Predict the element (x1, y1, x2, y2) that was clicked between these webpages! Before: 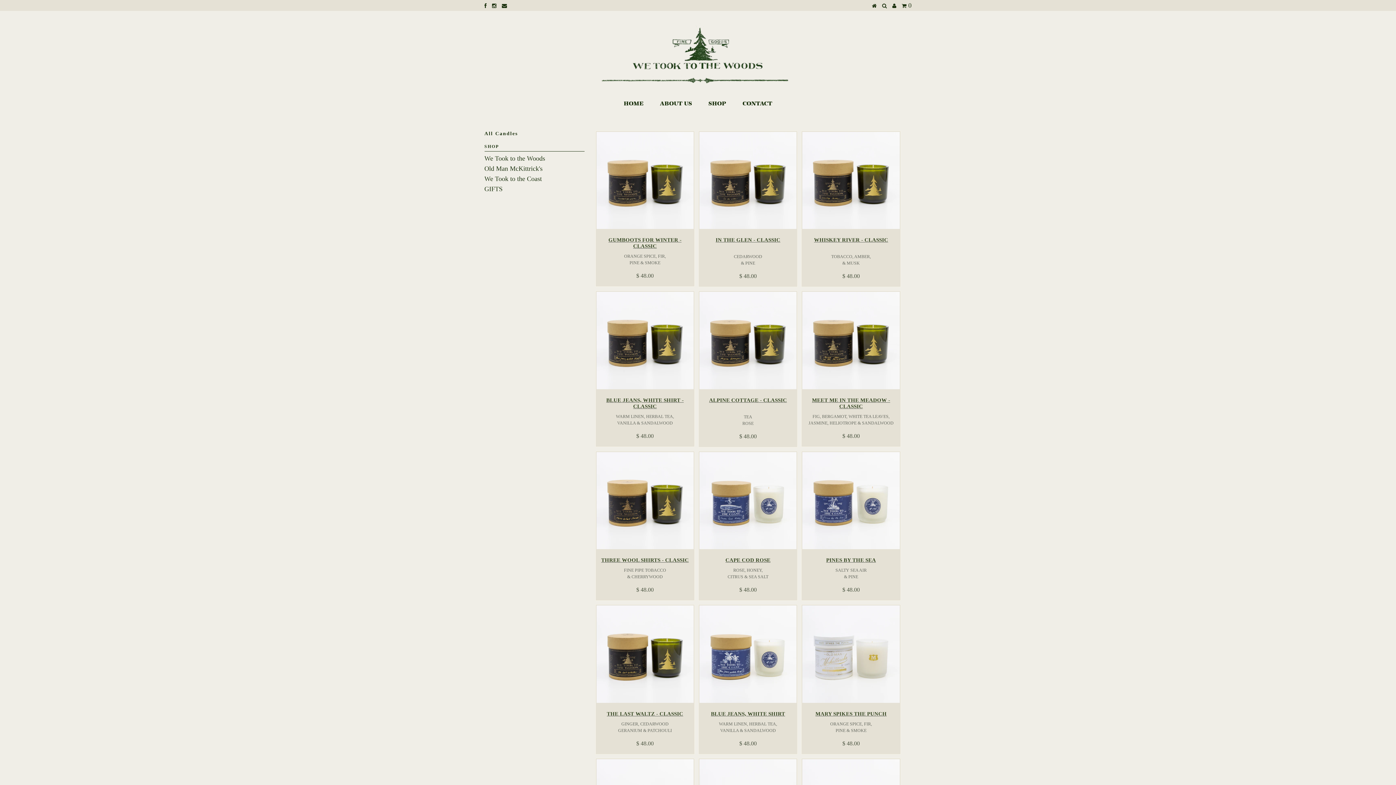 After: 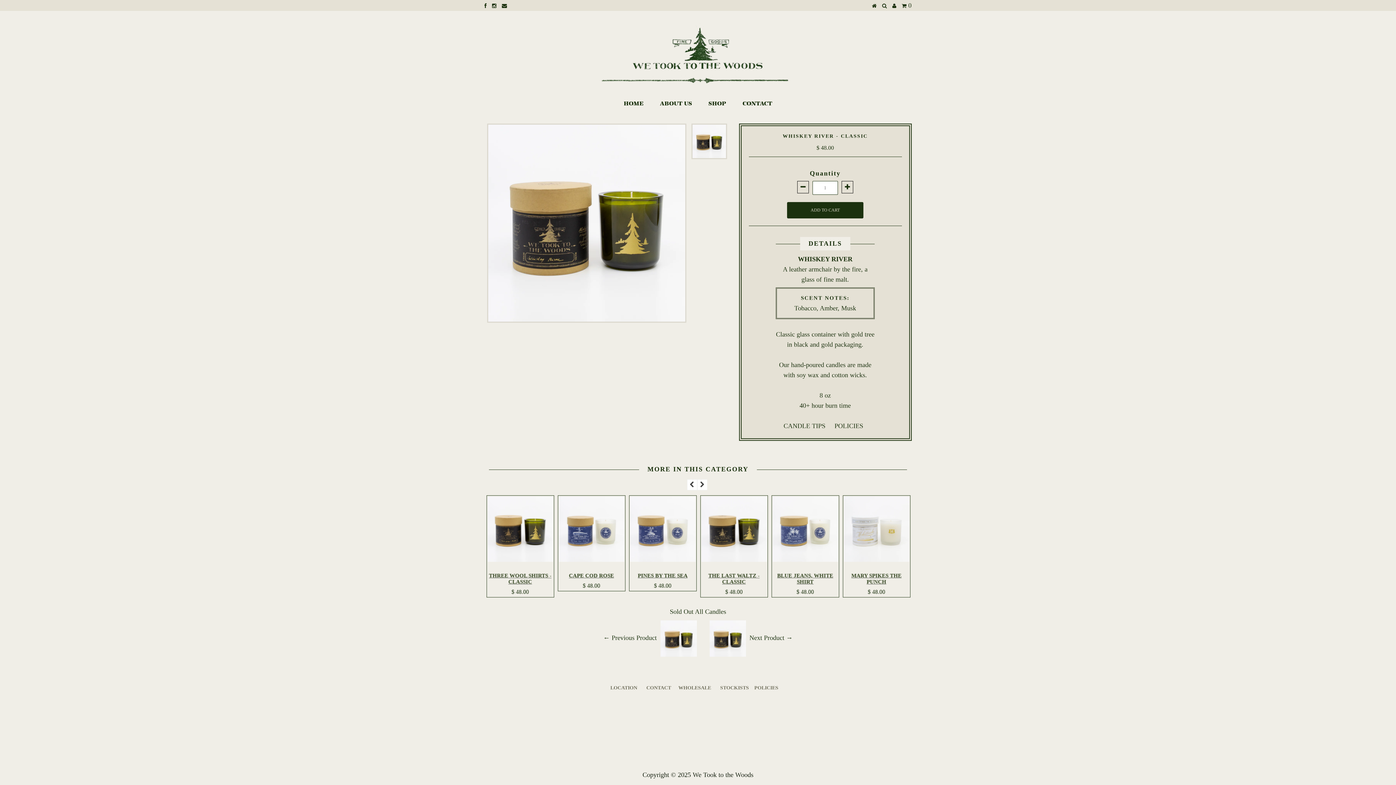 Action: label: WHISKEY RIVER - CLASSIC

TOBACCO, AMBER,
& MUSK
 bbox: (803, 237, 898, 266)